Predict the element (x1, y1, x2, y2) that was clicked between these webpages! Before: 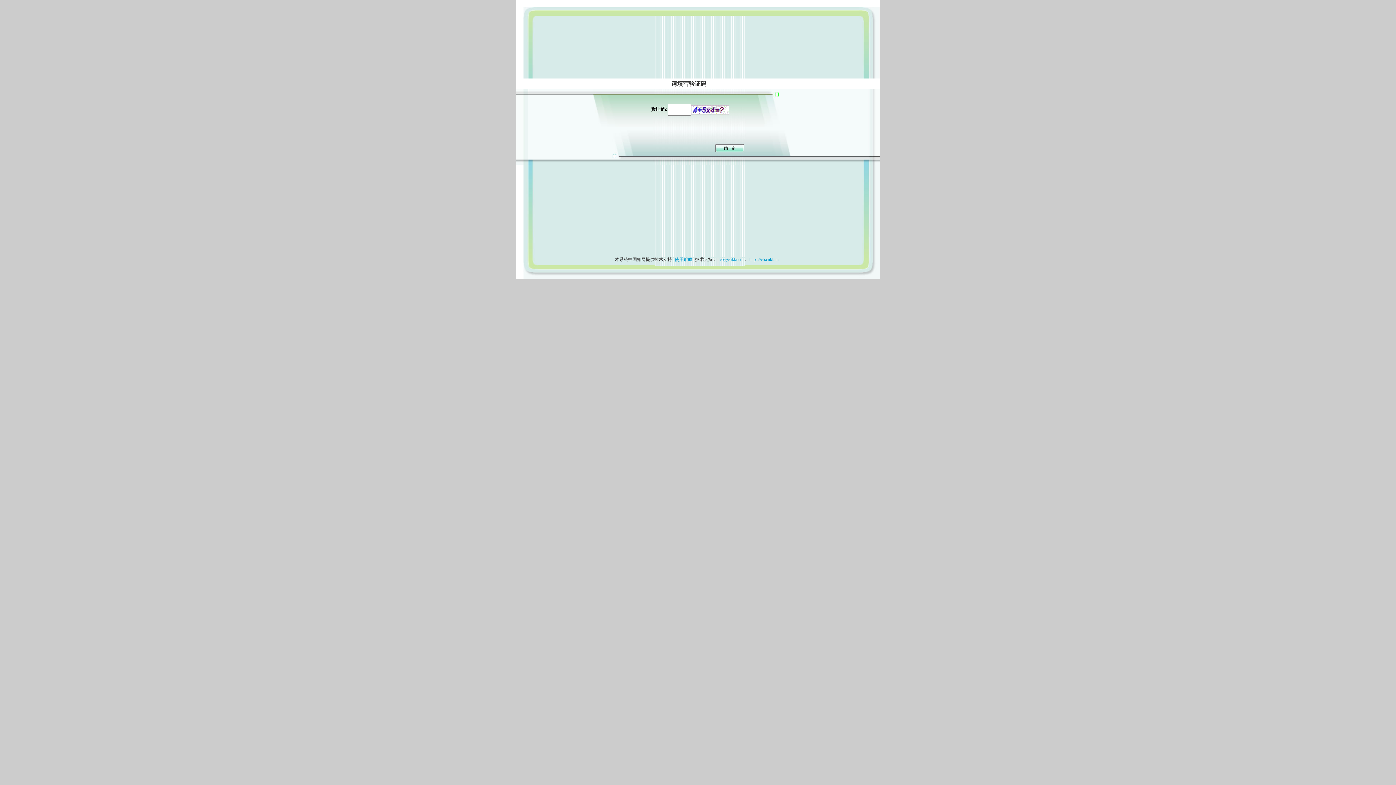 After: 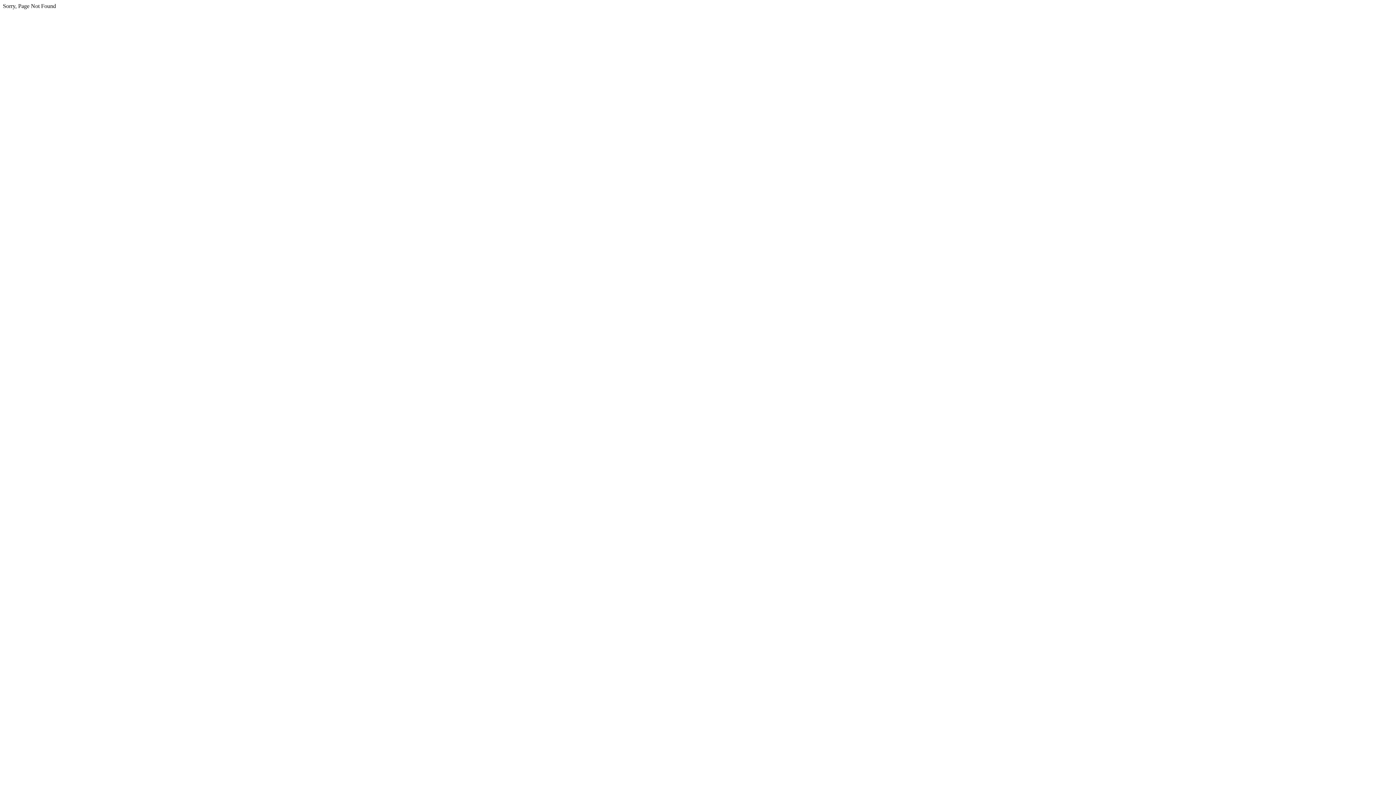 Action: bbox: (717, 257, 743, 262) label:  cb@cnki.net